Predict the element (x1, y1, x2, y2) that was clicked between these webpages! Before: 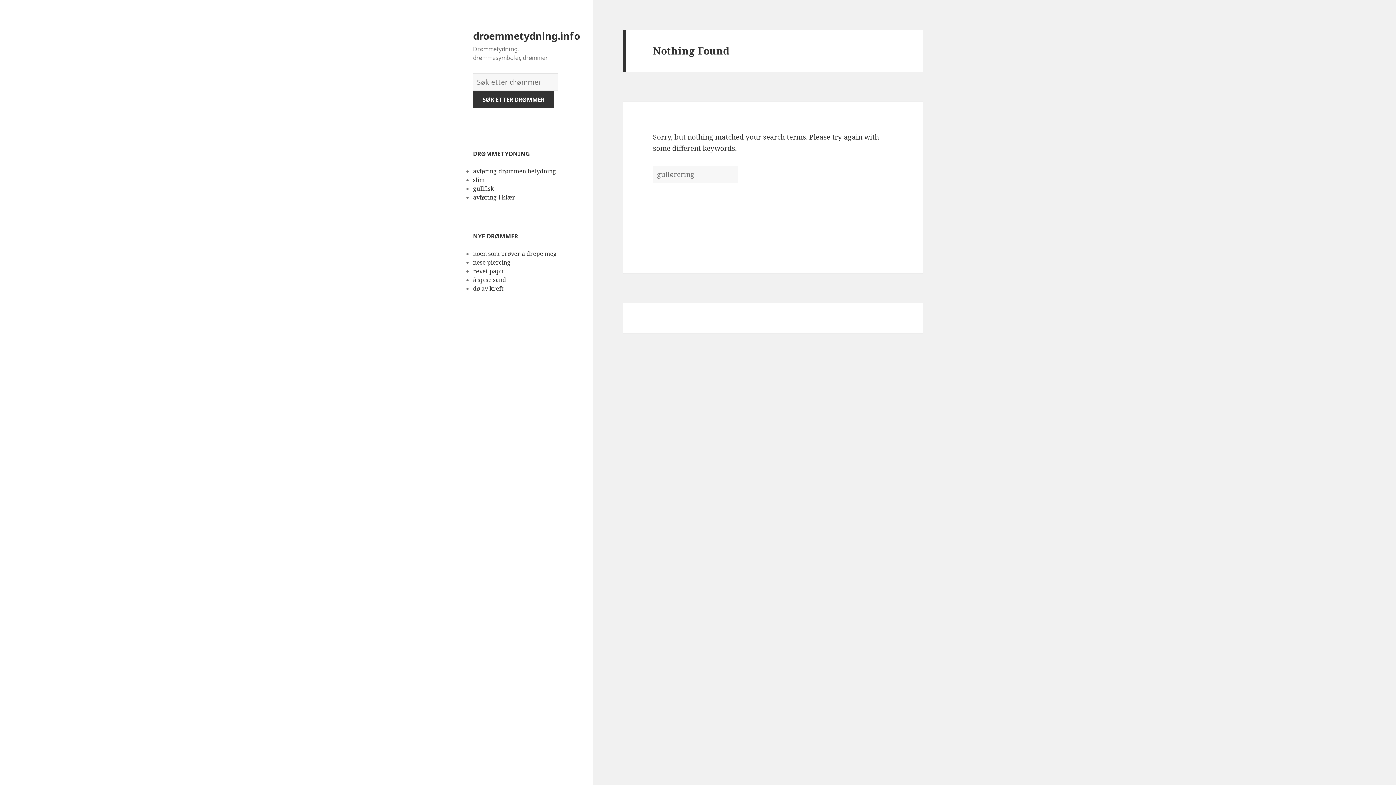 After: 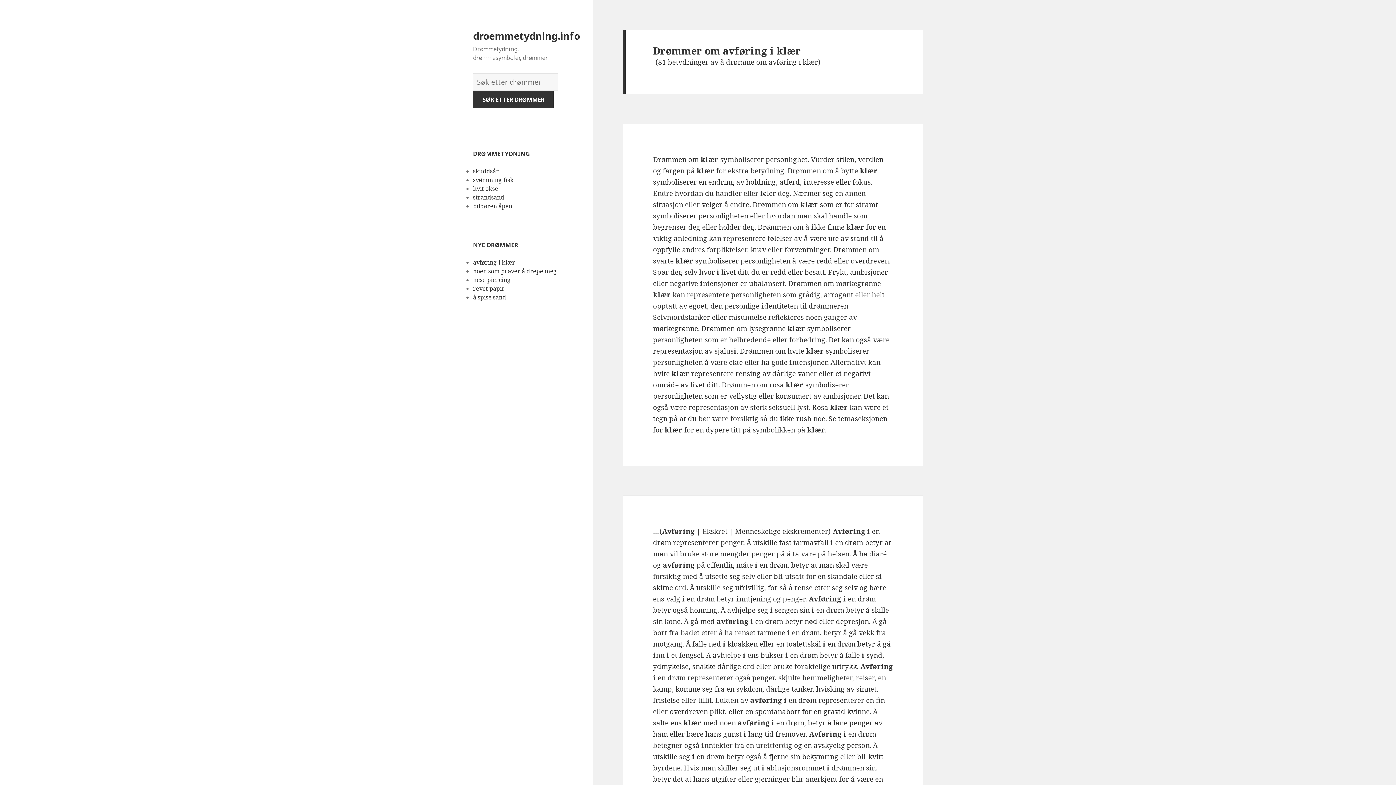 Action: bbox: (473, 193, 515, 201) label: avføring i klær